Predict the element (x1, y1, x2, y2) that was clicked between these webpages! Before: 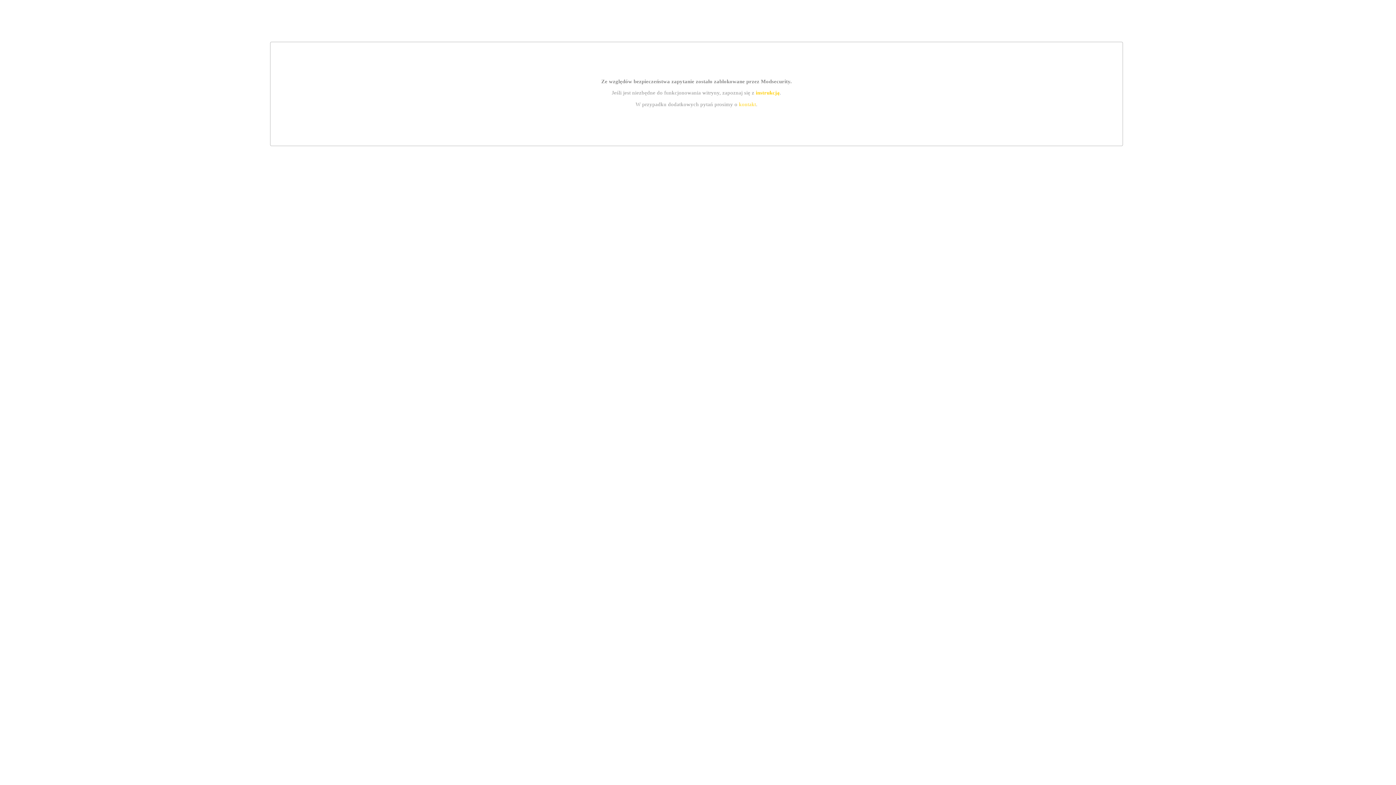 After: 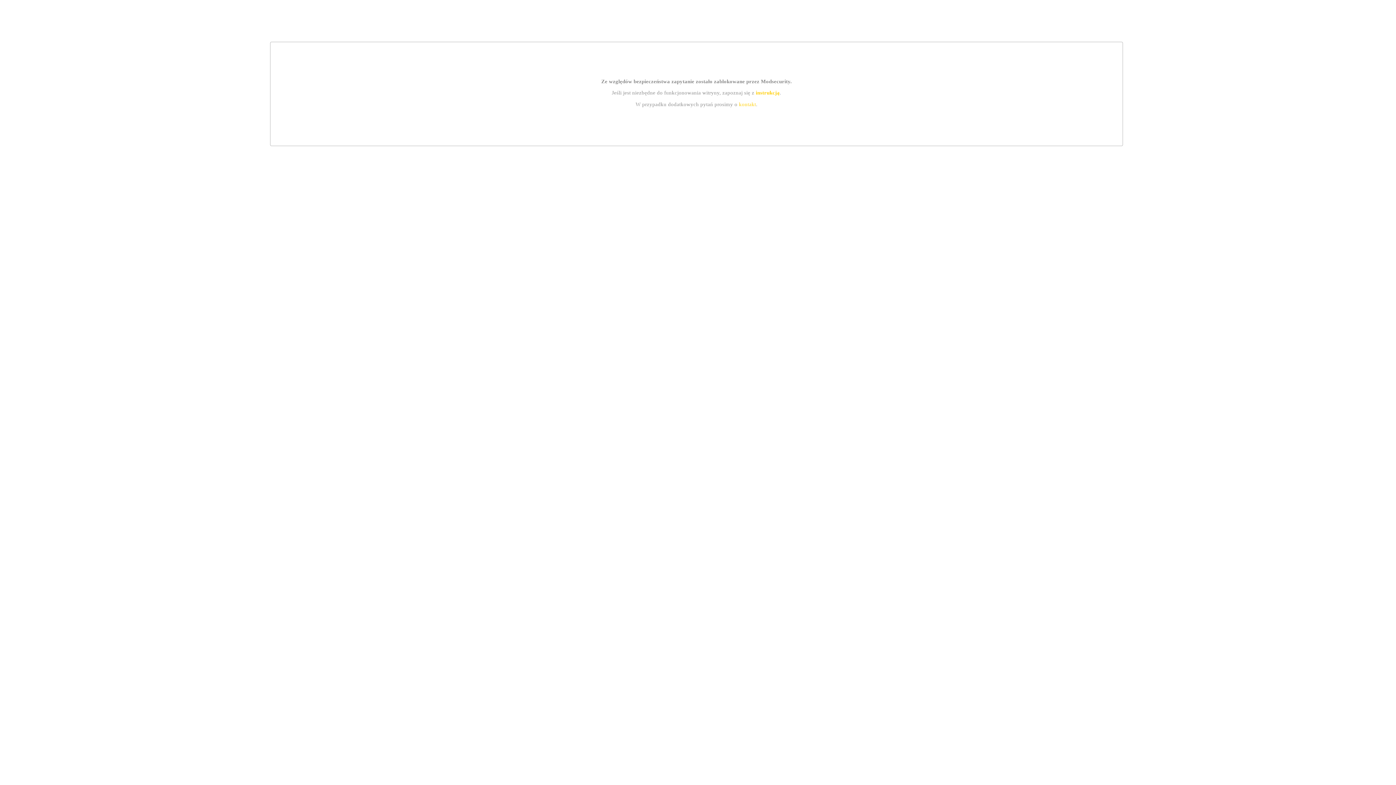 Action: label: instrukcją bbox: (755, 89, 779, 95)